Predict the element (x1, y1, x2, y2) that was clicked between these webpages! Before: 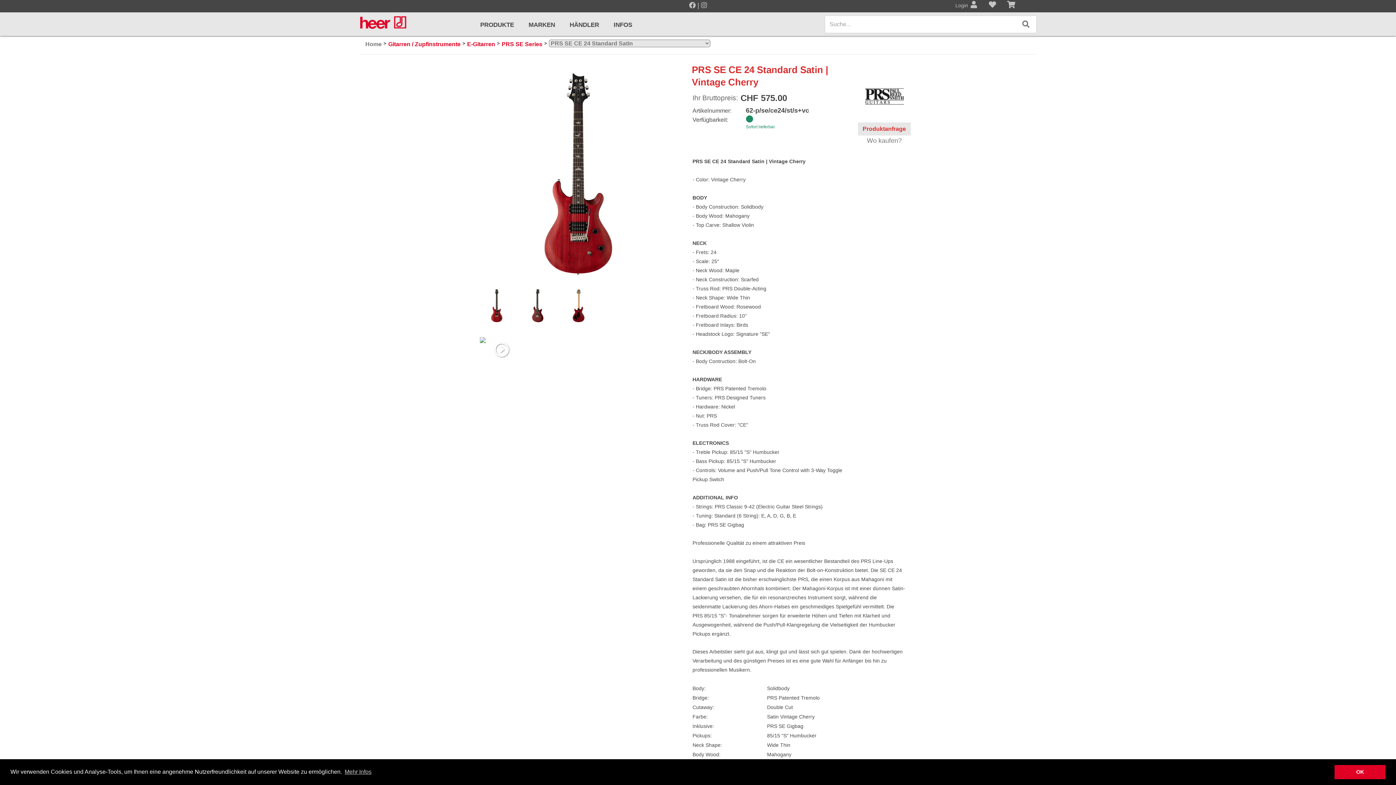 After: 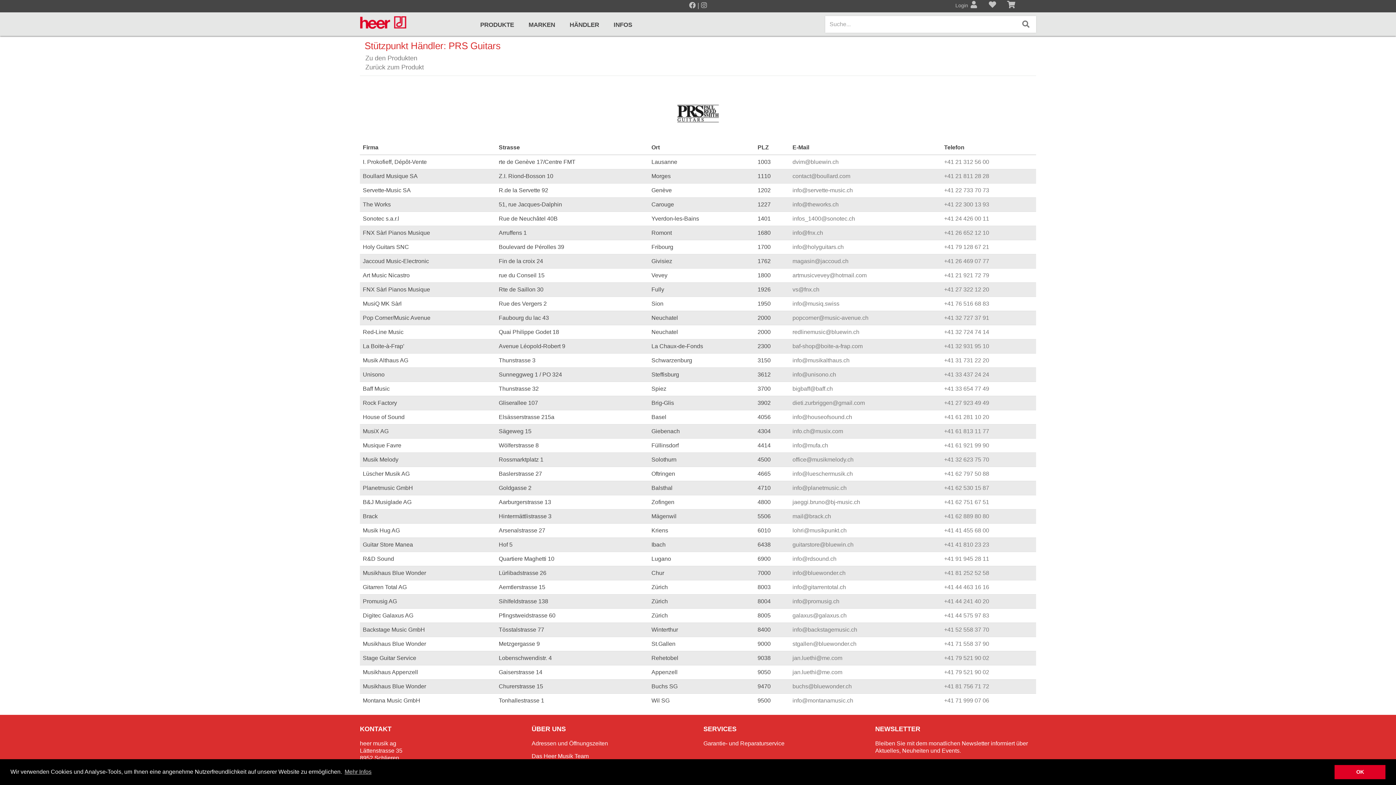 Action: label: Wo kaufen? bbox: (867, 136, 902, 145)